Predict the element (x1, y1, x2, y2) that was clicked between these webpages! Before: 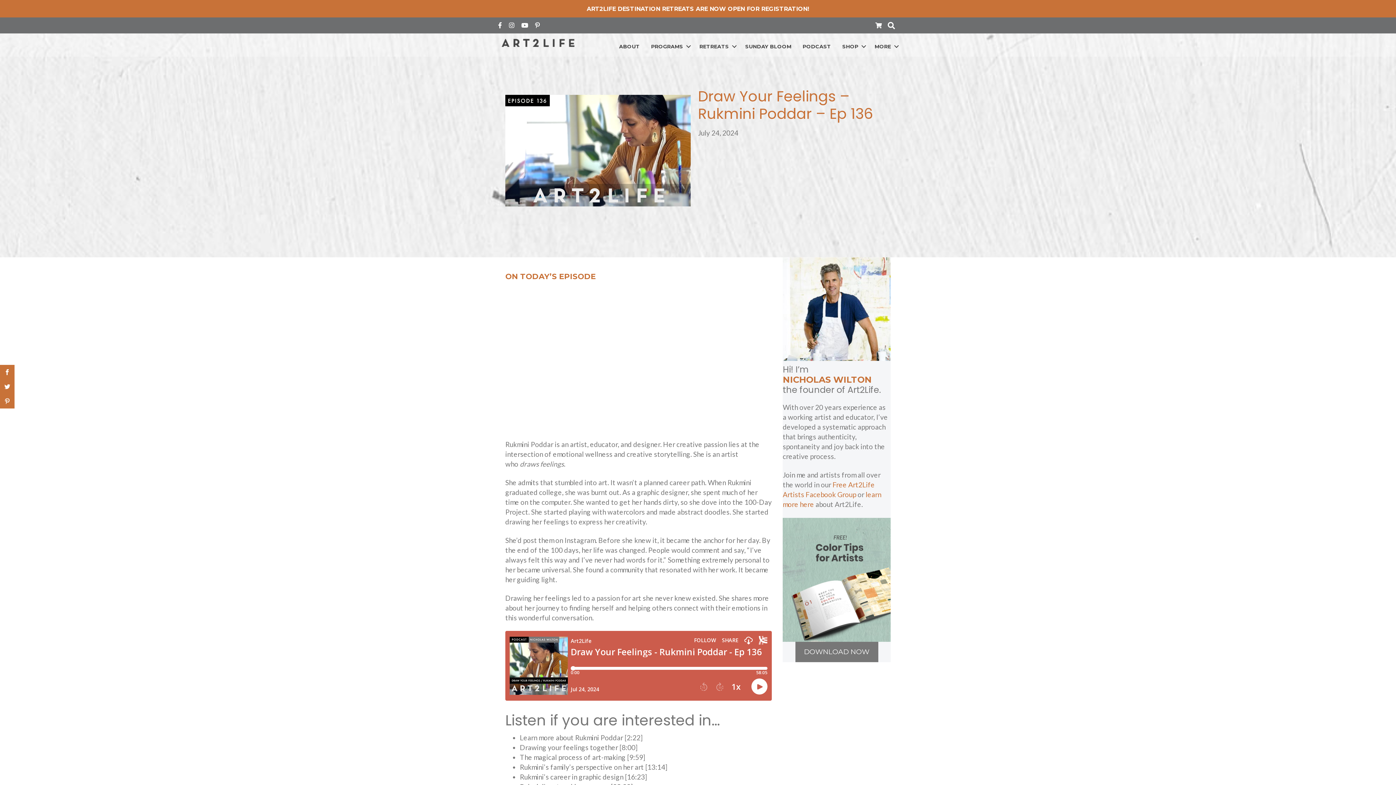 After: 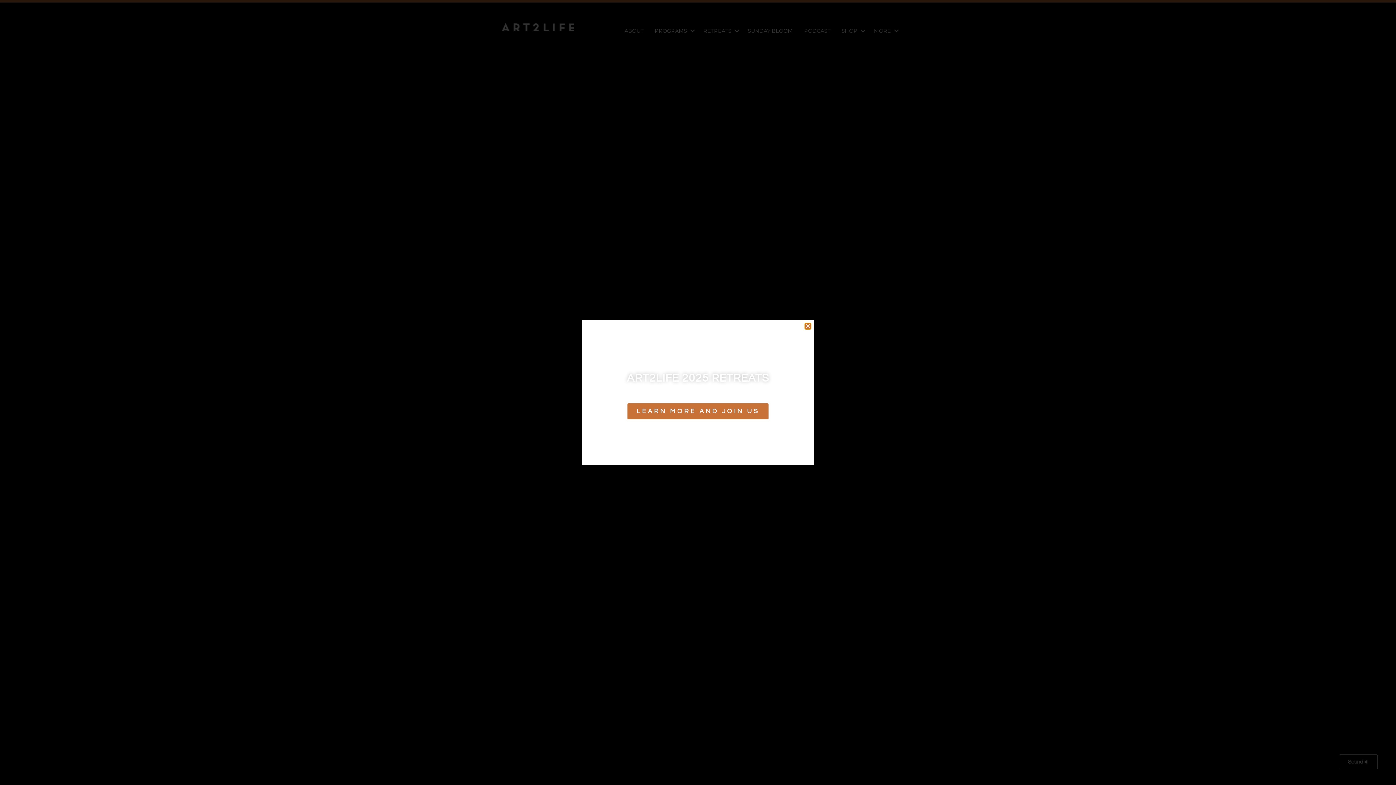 Action: bbox: (501, 37, 574, 46)